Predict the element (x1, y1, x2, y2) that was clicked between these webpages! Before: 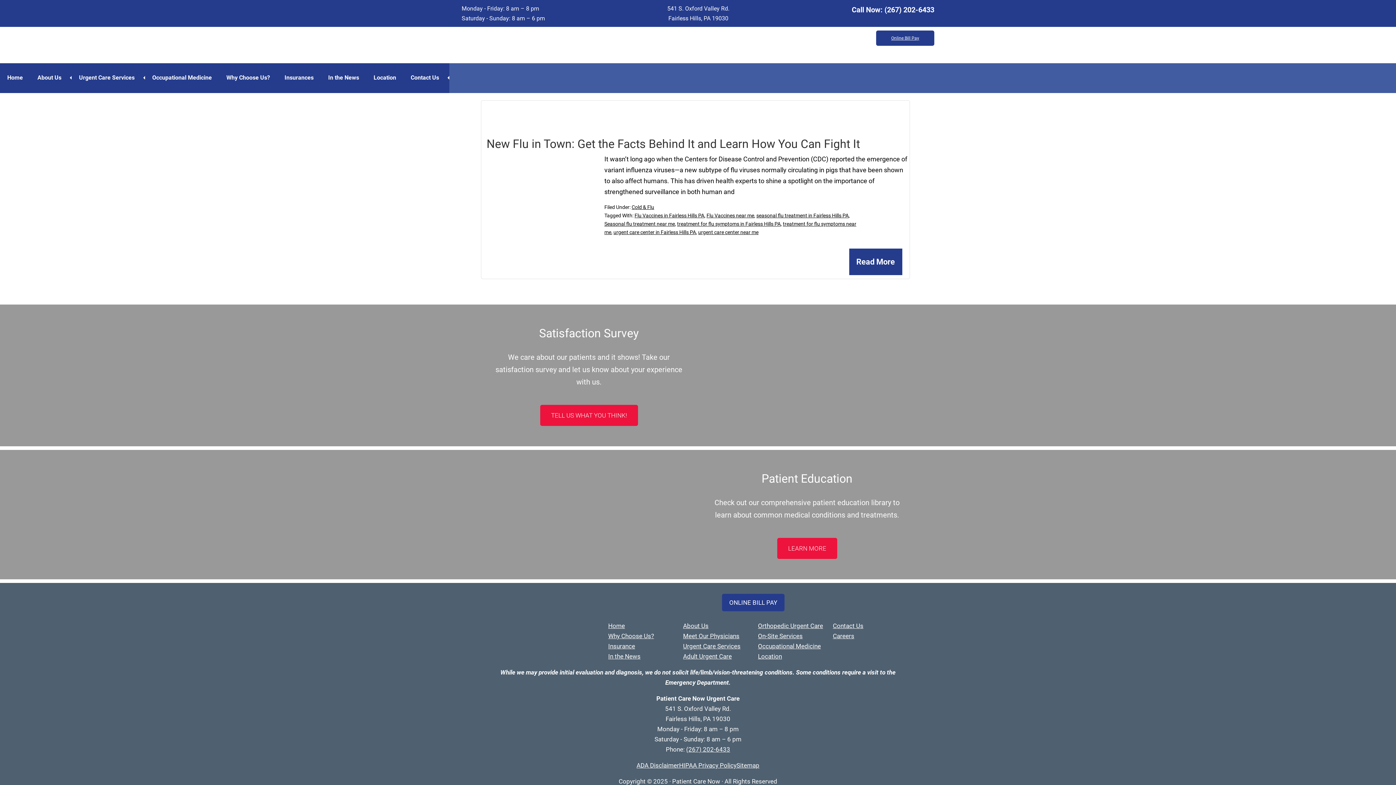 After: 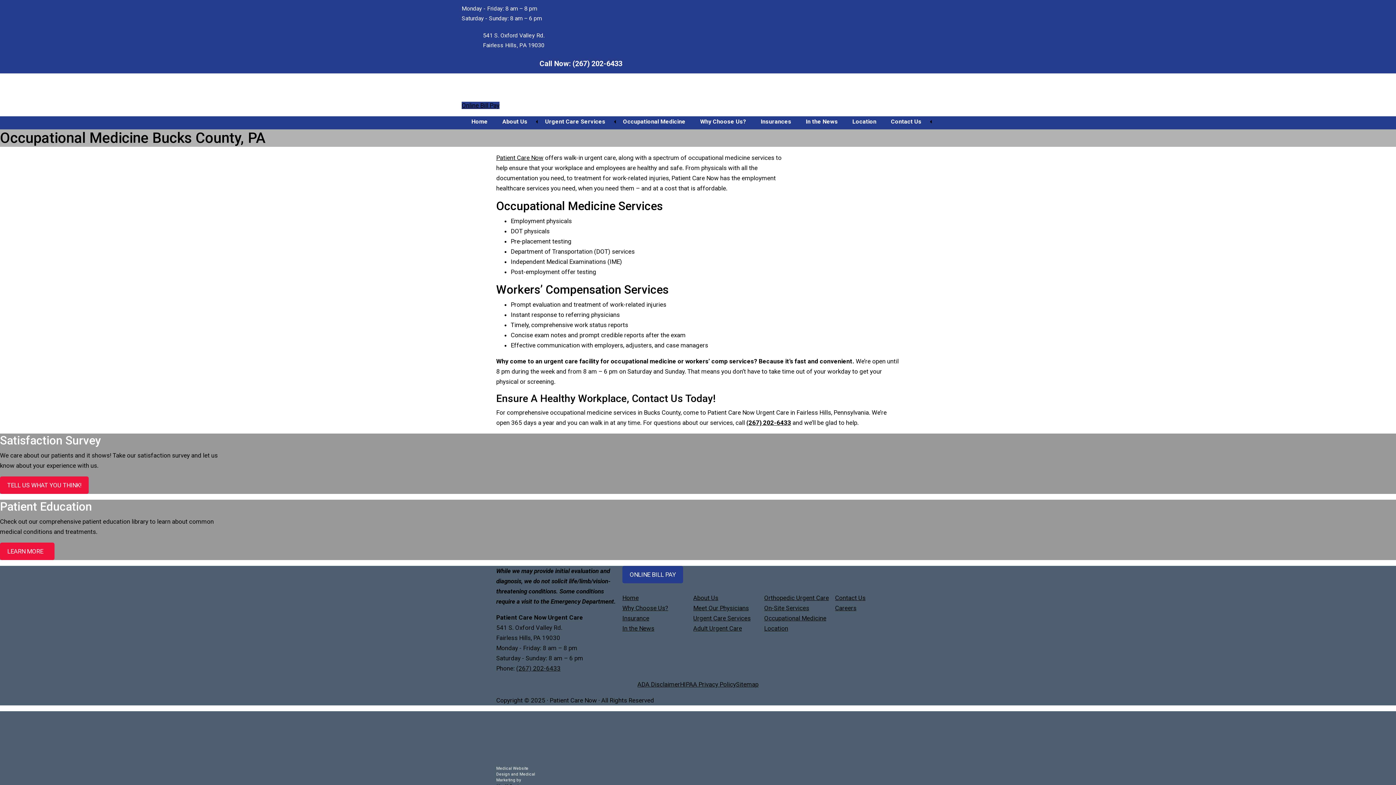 Action: bbox: (145, 63, 219, 93) label: Occupational Medicine